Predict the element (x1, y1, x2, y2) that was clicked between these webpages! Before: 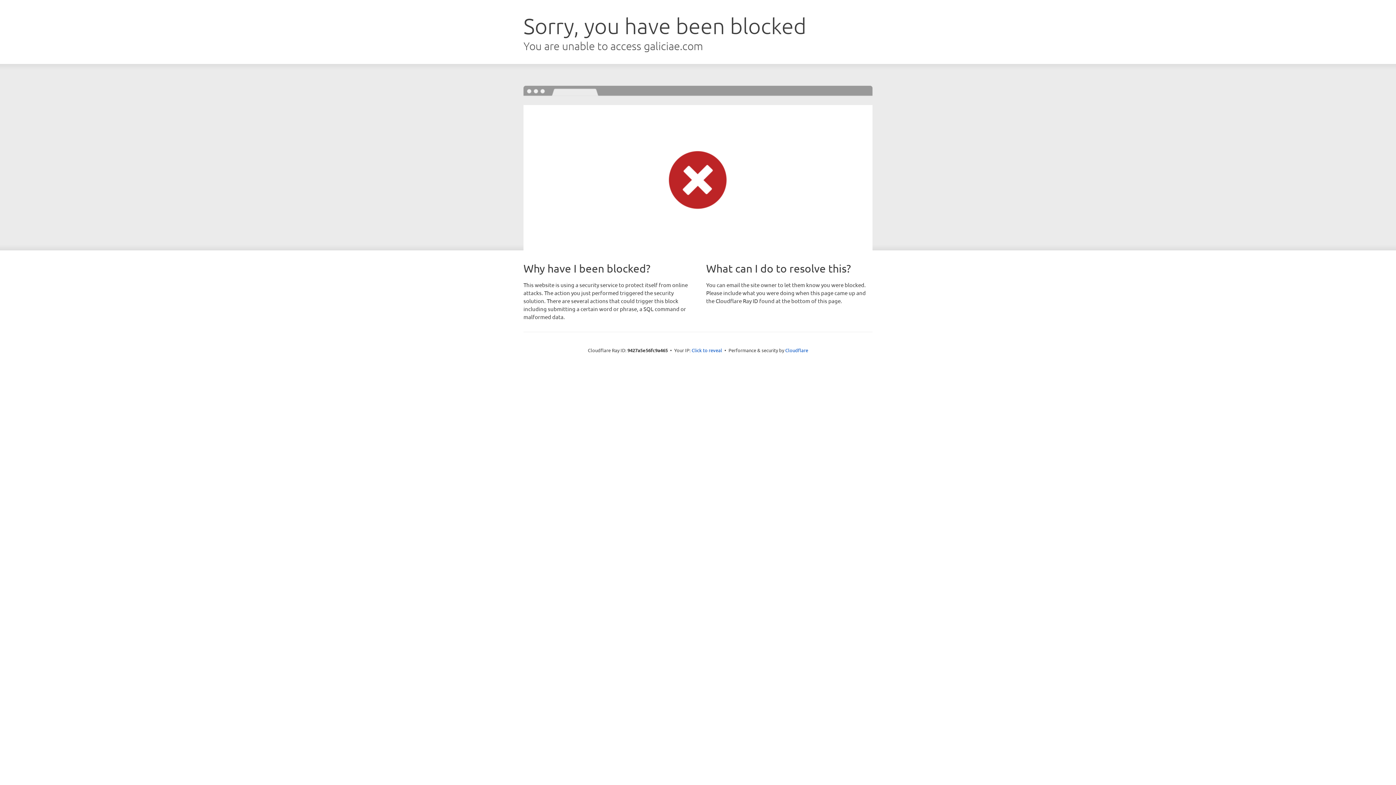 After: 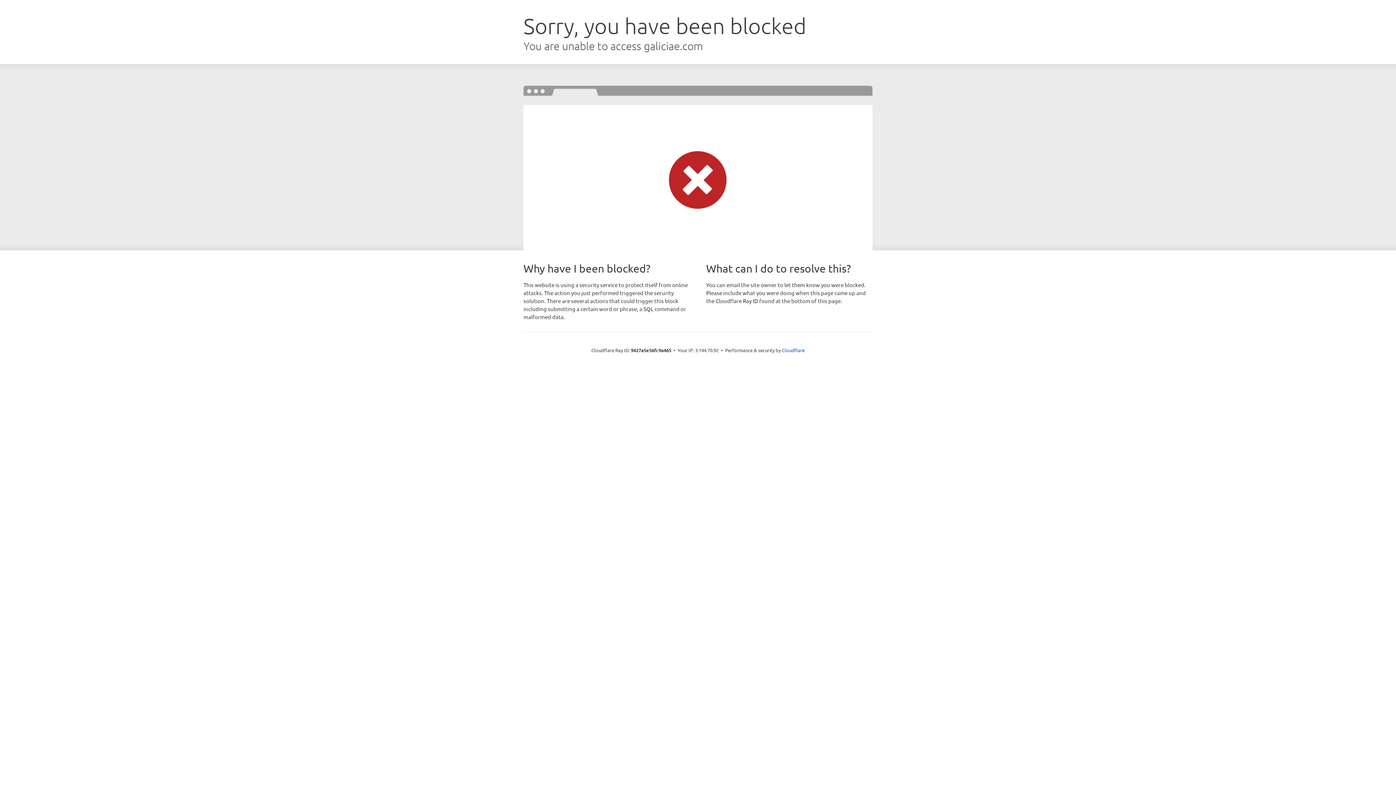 Action: label: Click to reveal bbox: (691, 346, 722, 353)